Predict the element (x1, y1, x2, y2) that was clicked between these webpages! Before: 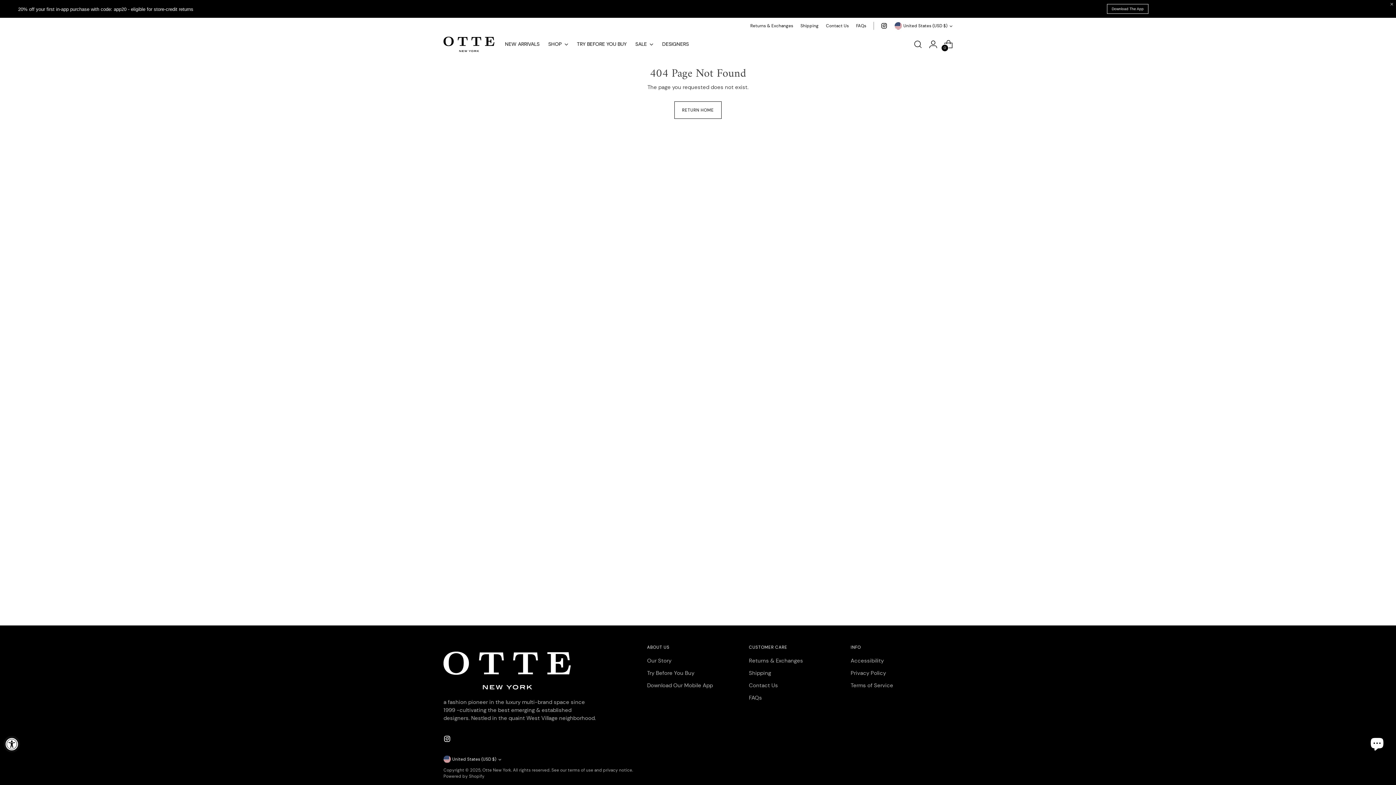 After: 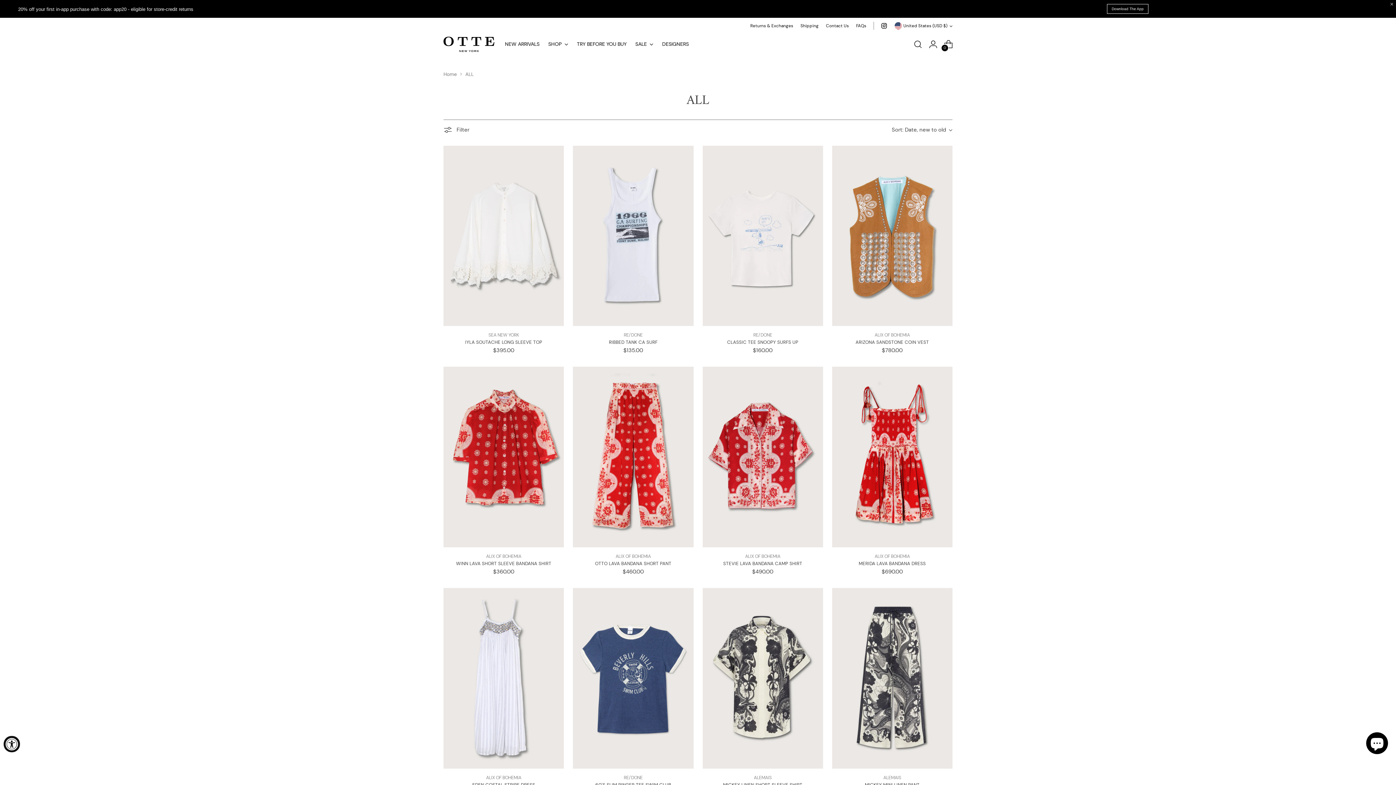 Action: bbox: (548, 36, 568, 52) label: SHOP